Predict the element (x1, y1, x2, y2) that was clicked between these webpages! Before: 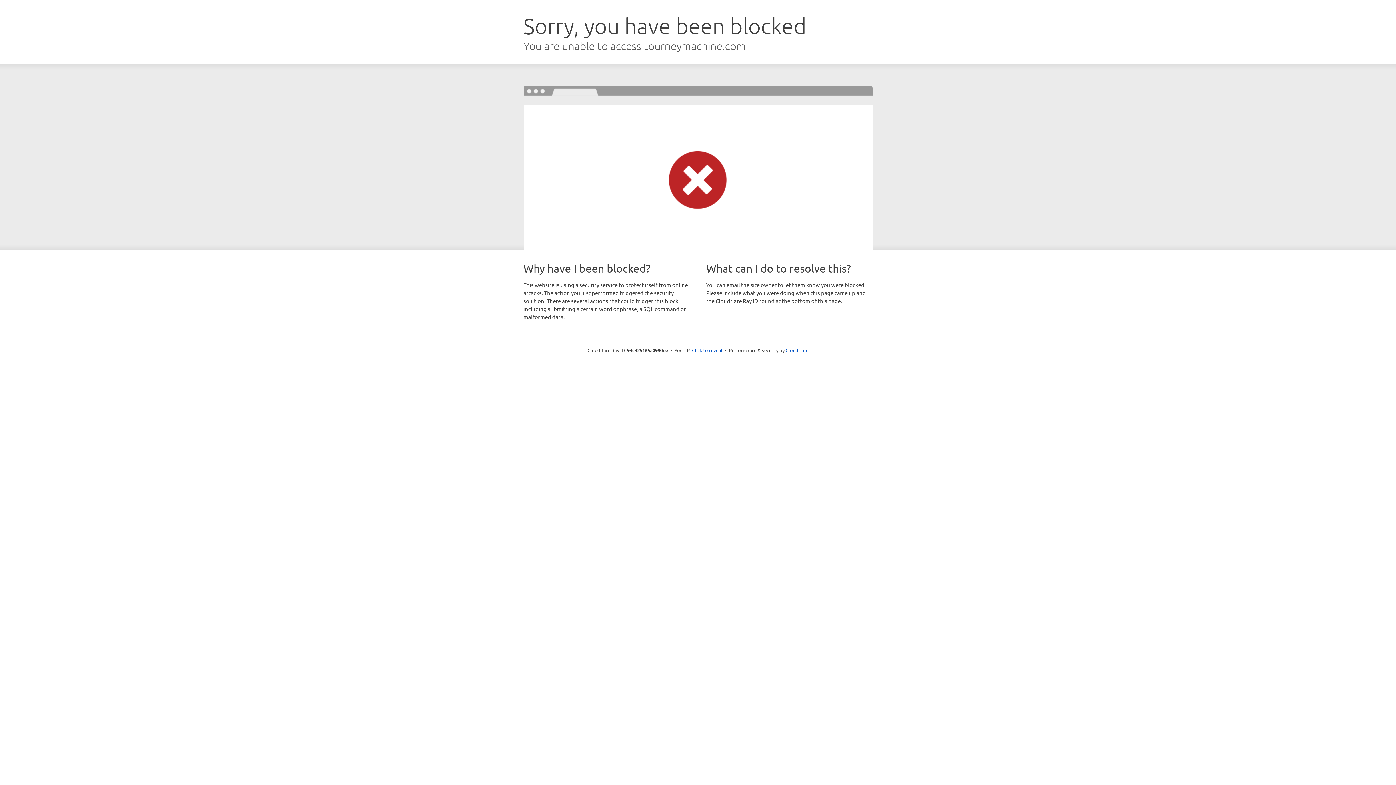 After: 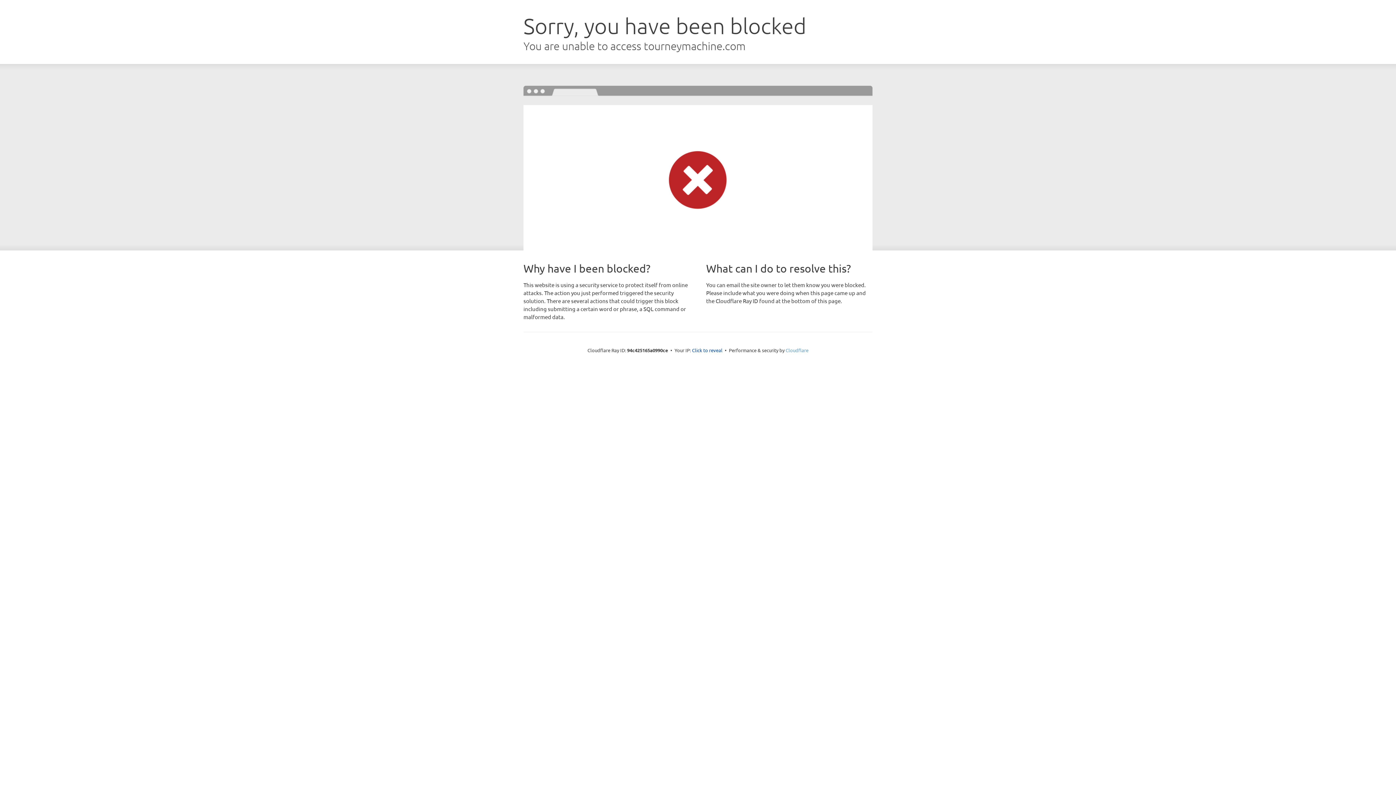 Action: bbox: (785, 347, 808, 353) label: Cloudflare